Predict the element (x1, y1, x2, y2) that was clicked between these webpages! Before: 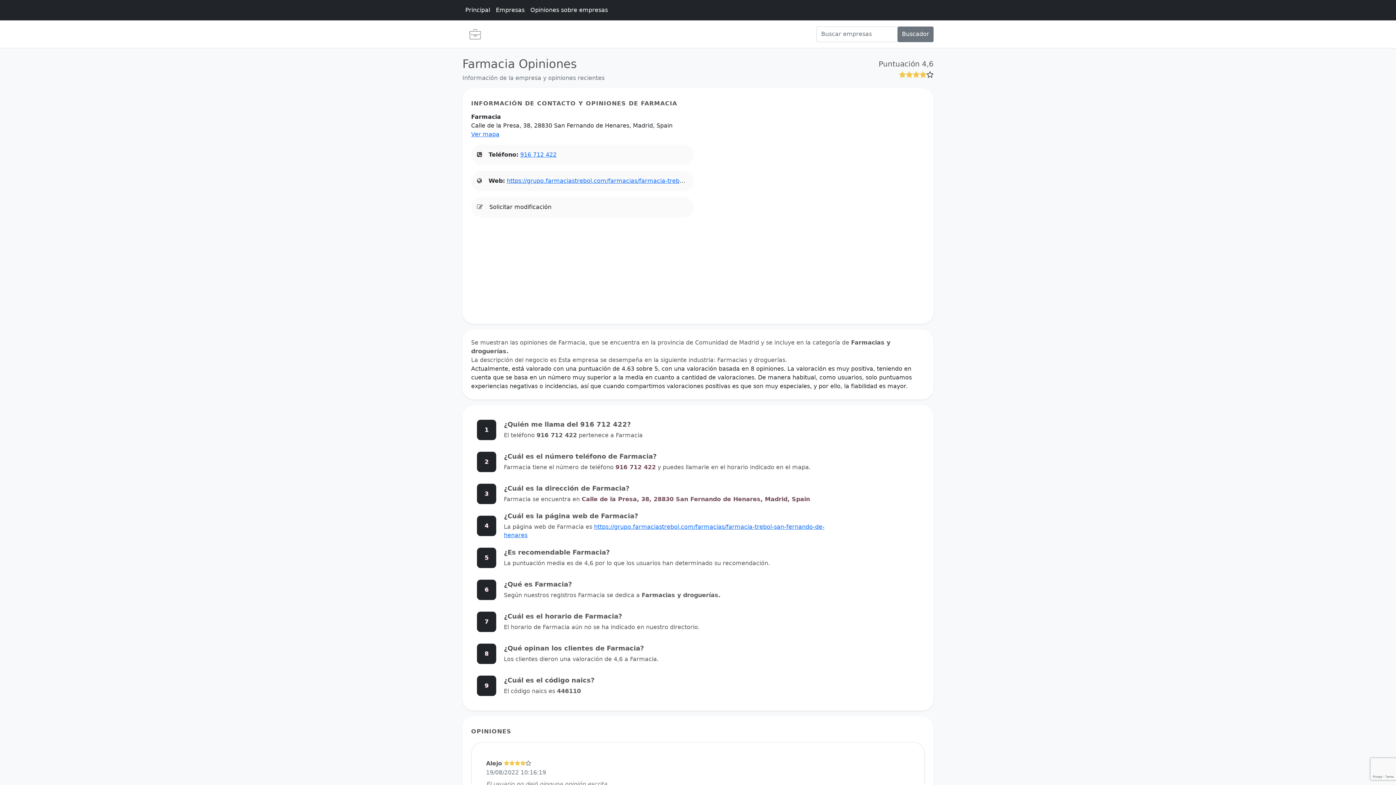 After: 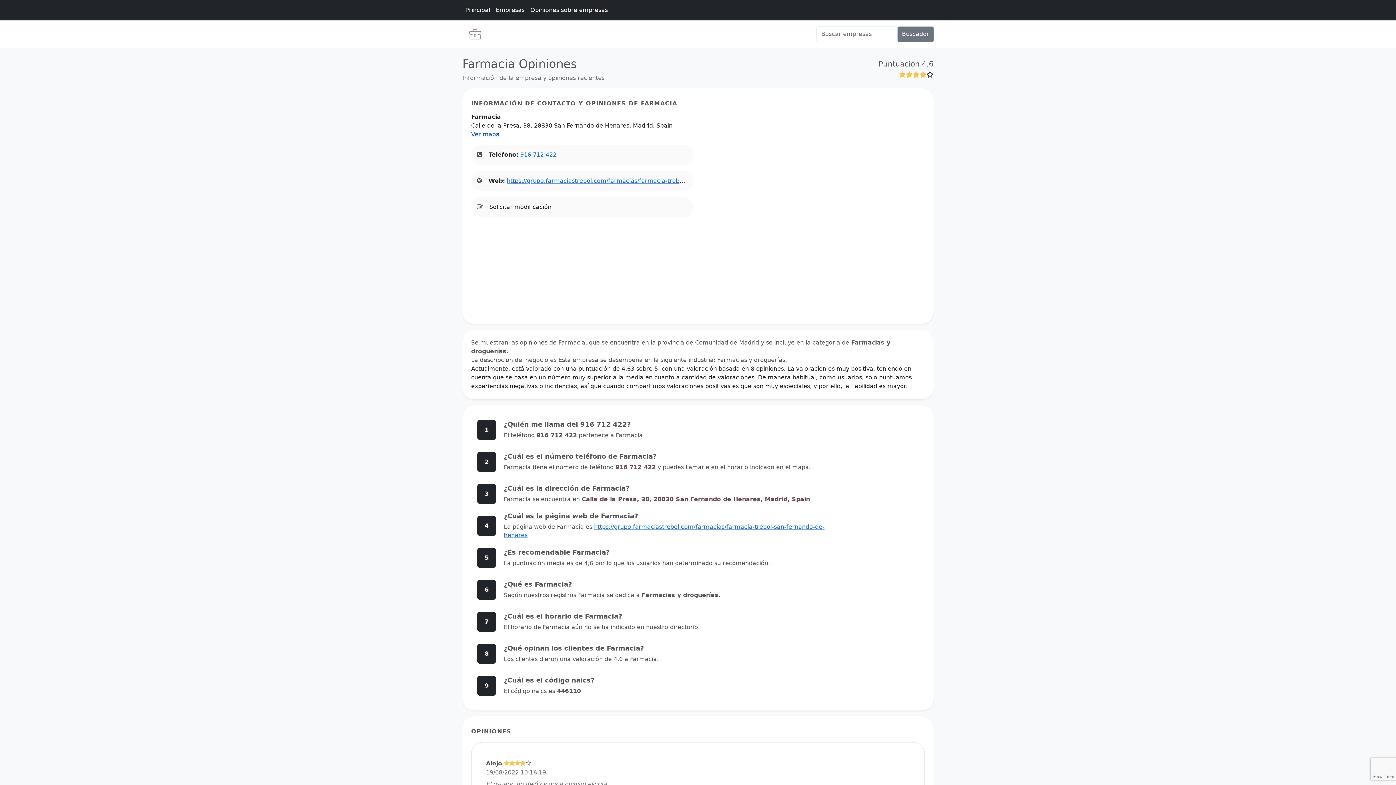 Action: label: Ver mapa bbox: (471, 130, 499, 137)